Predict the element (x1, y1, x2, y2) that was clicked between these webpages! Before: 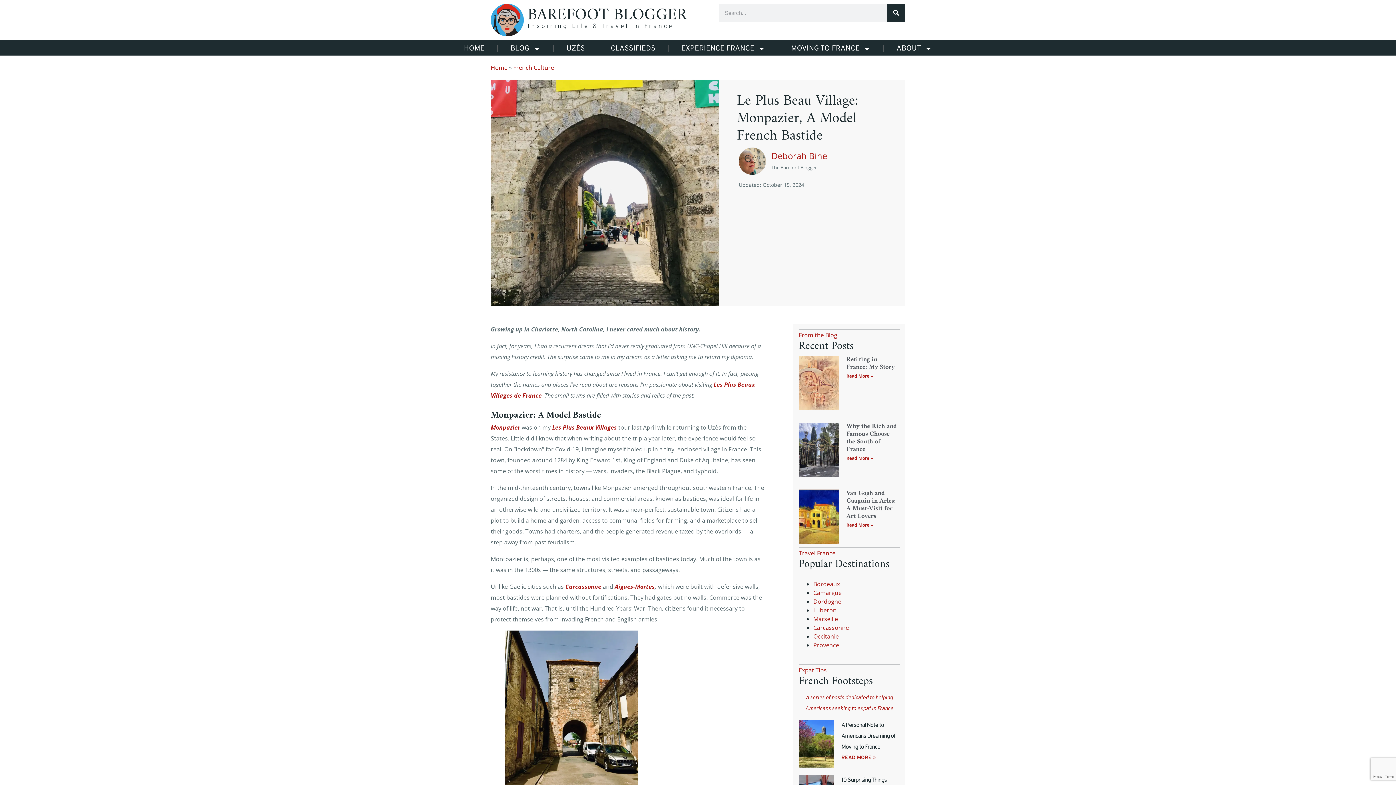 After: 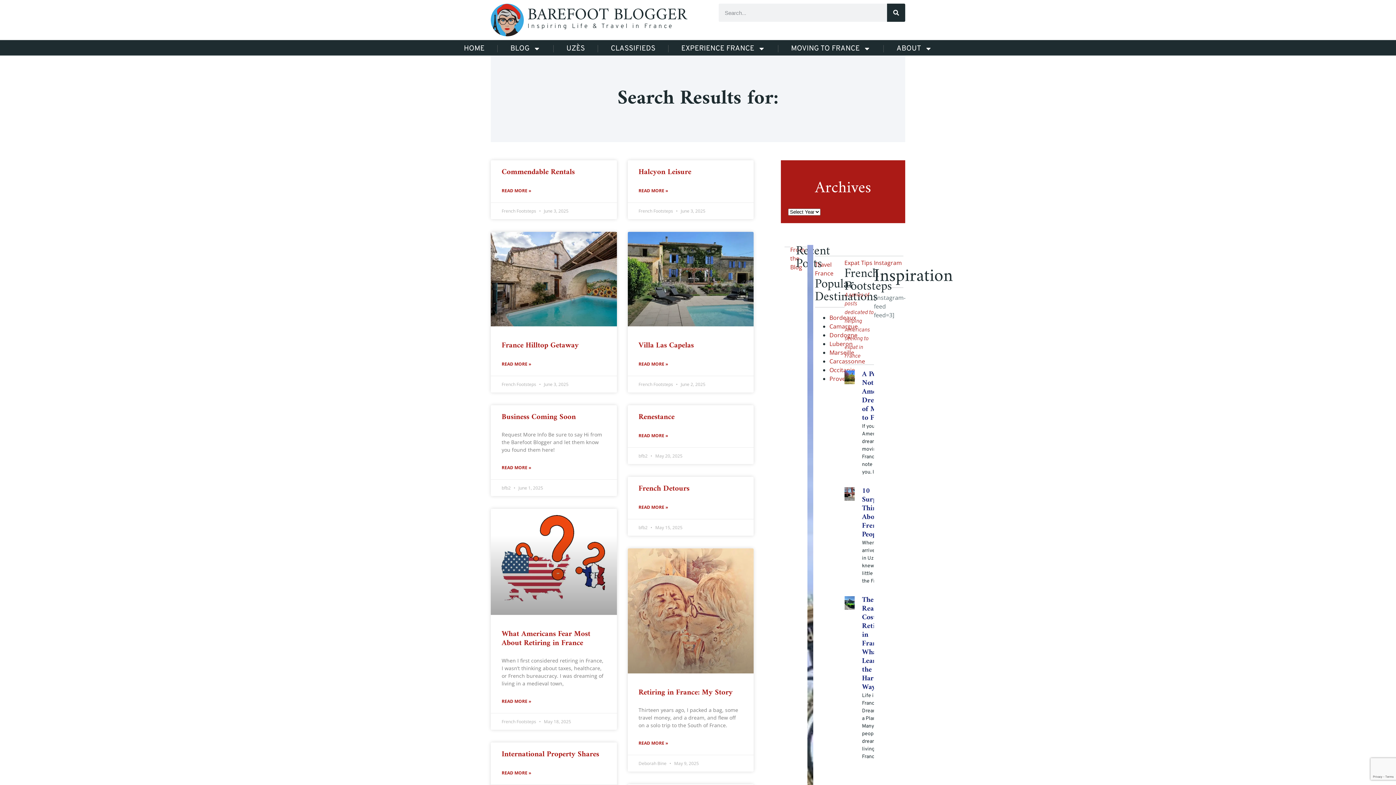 Action: bbox: (887, 3, 905, 21) label: Search